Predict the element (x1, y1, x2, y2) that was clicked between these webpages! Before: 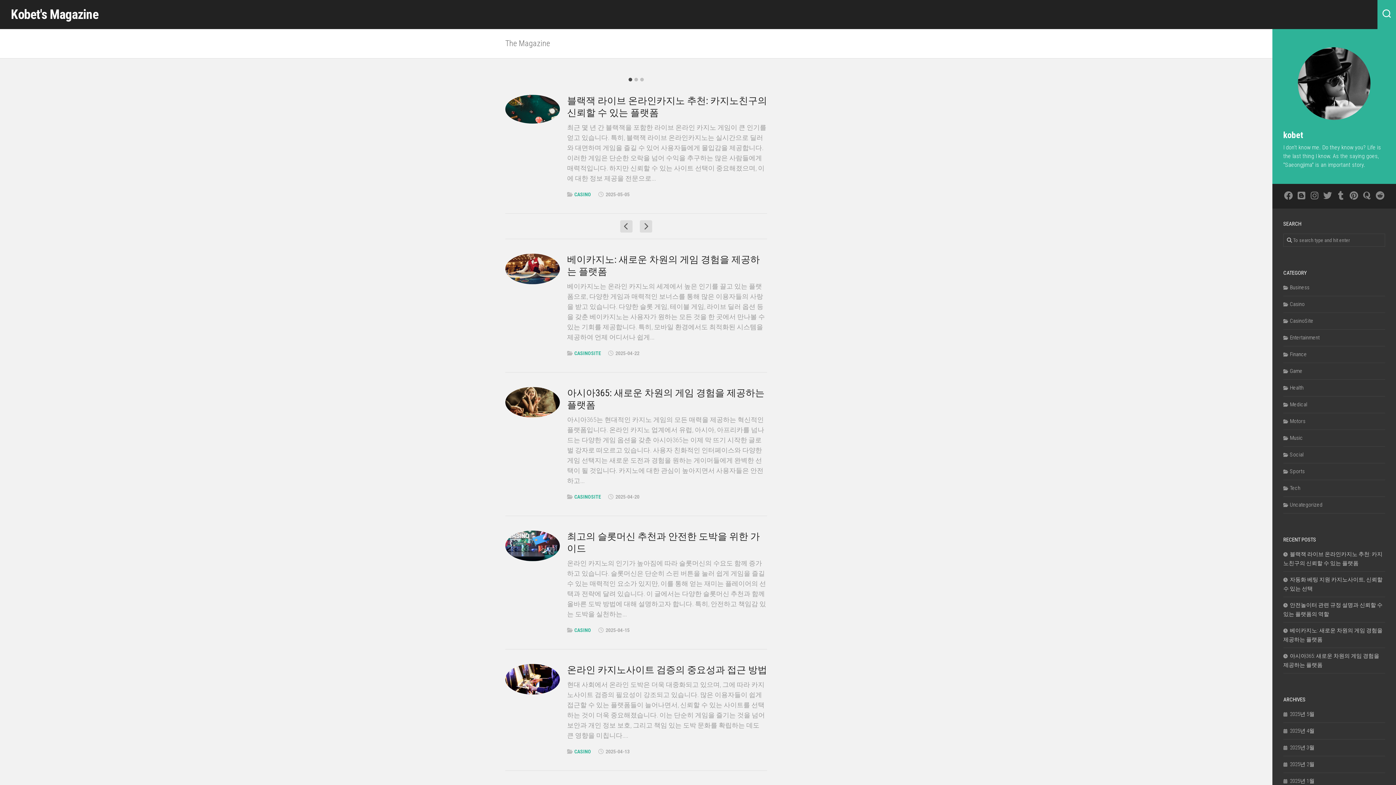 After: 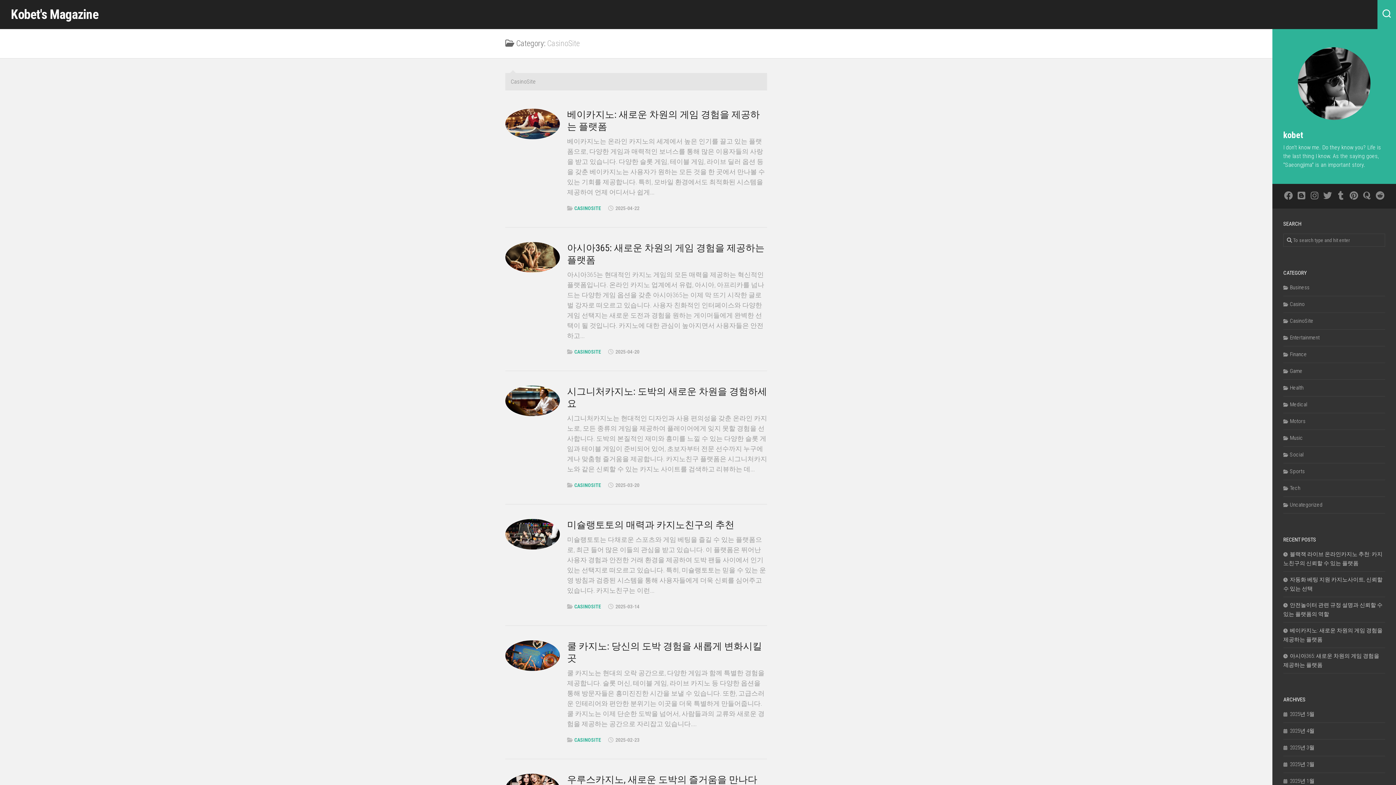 Action: bbox: (574, 350, 601, 356) label: CASINOSITE